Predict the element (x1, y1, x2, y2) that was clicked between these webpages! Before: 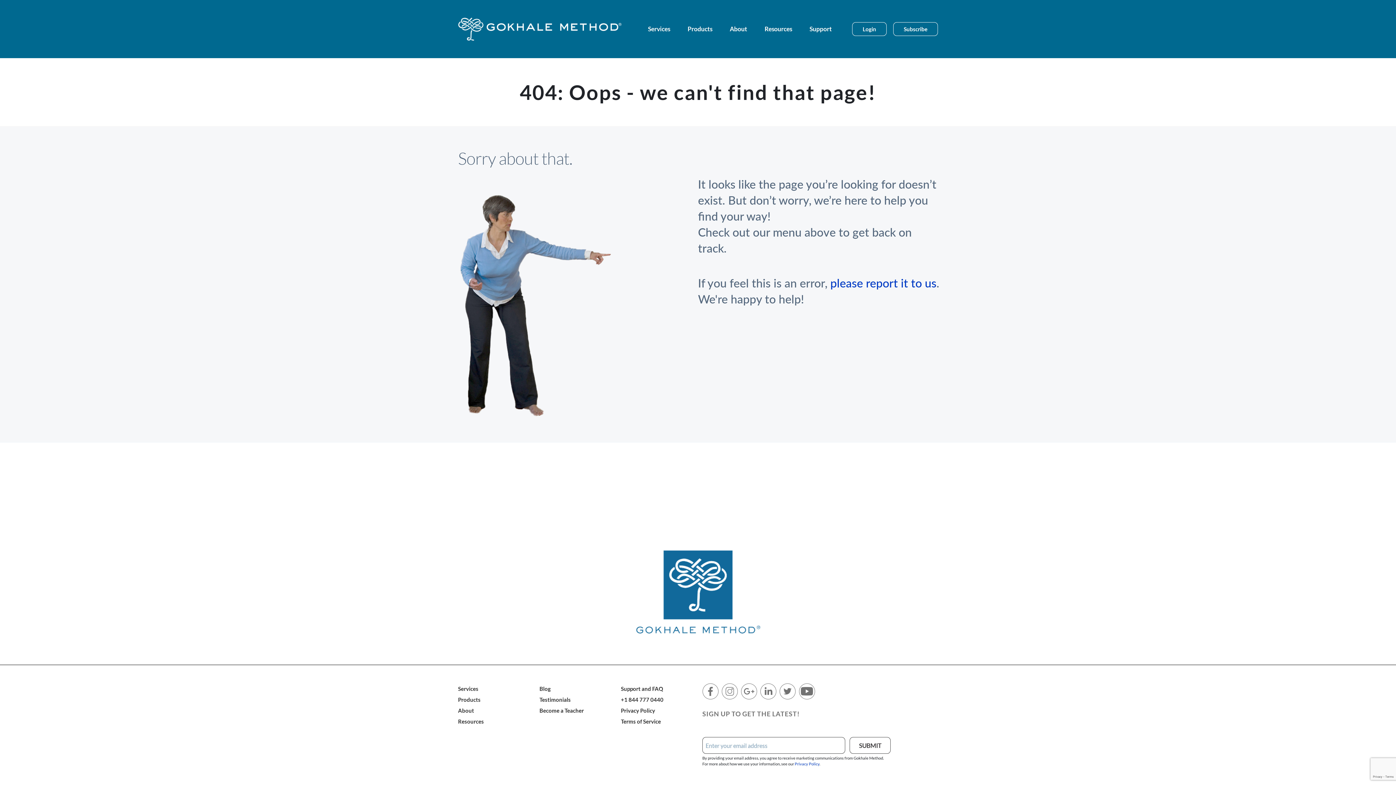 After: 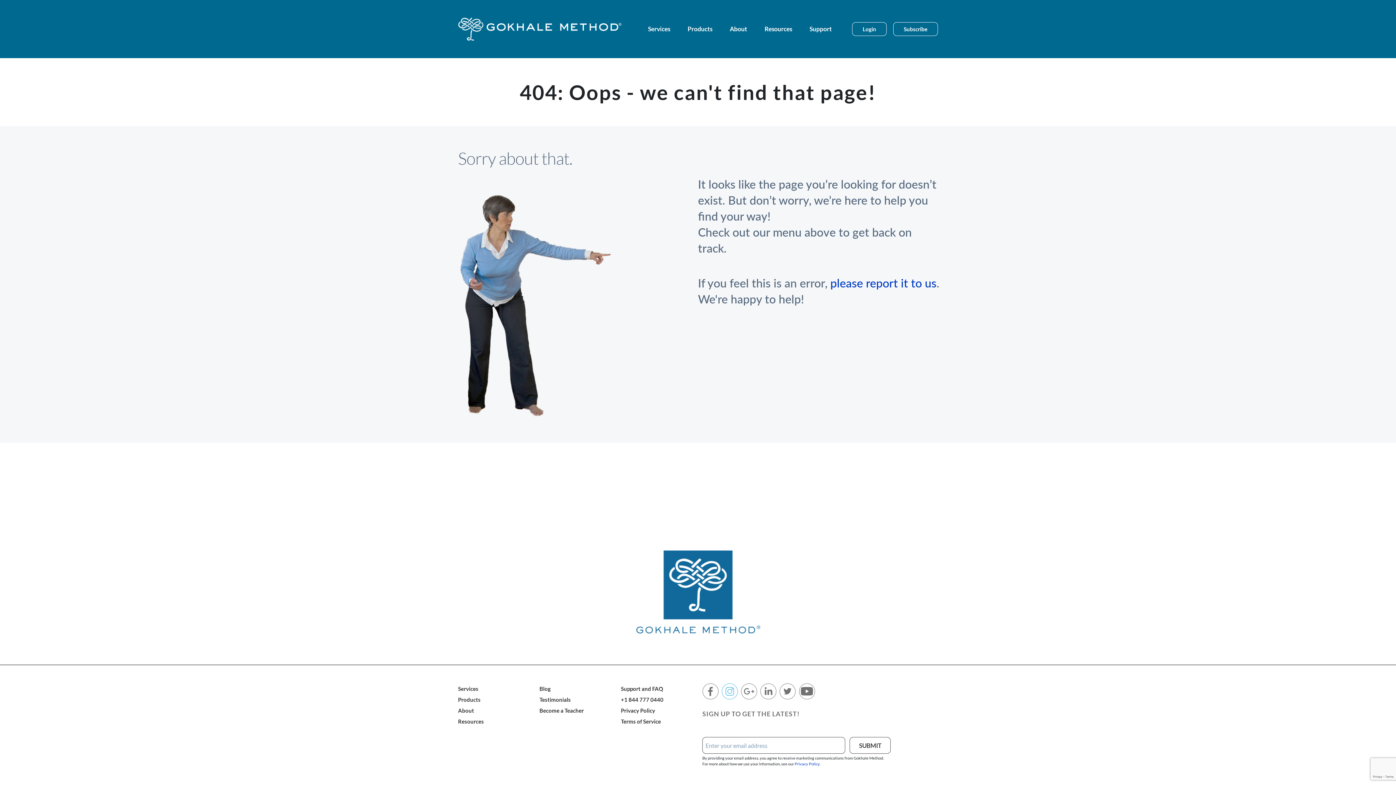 Action: bbox: (721, 683, 739, 700) label:  